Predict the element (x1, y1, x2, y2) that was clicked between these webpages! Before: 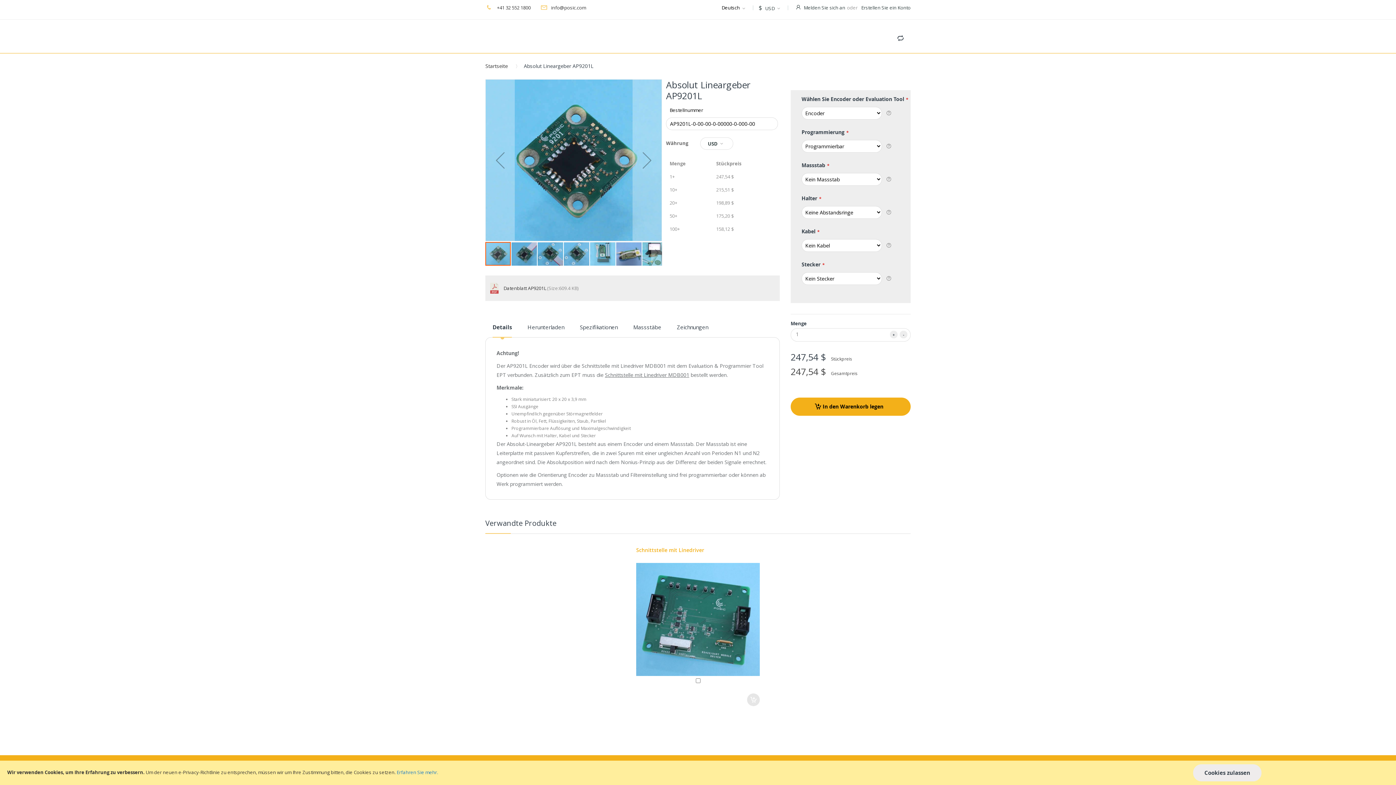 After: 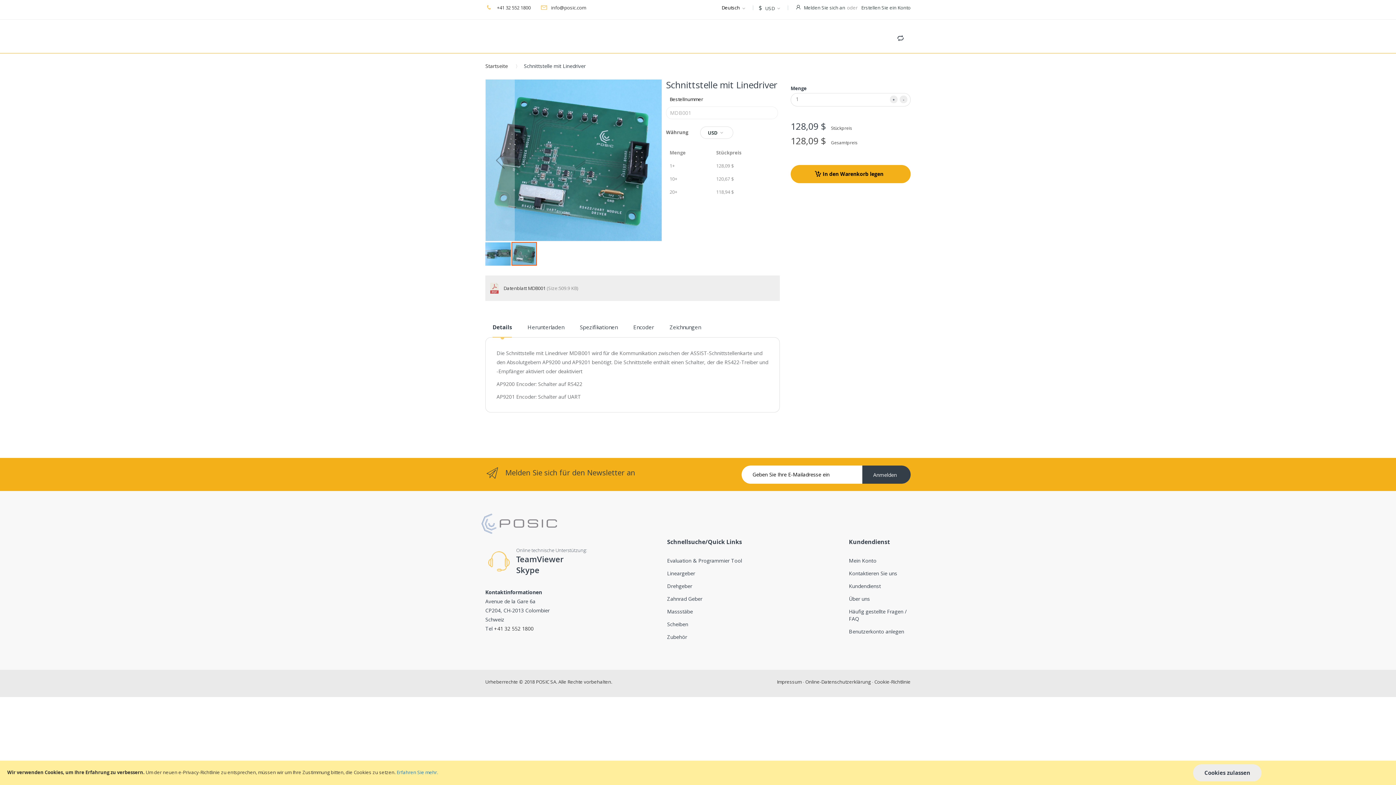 Action: bbox: (636, 546, 760, 553) label: Schnittstelle mit Linedriver